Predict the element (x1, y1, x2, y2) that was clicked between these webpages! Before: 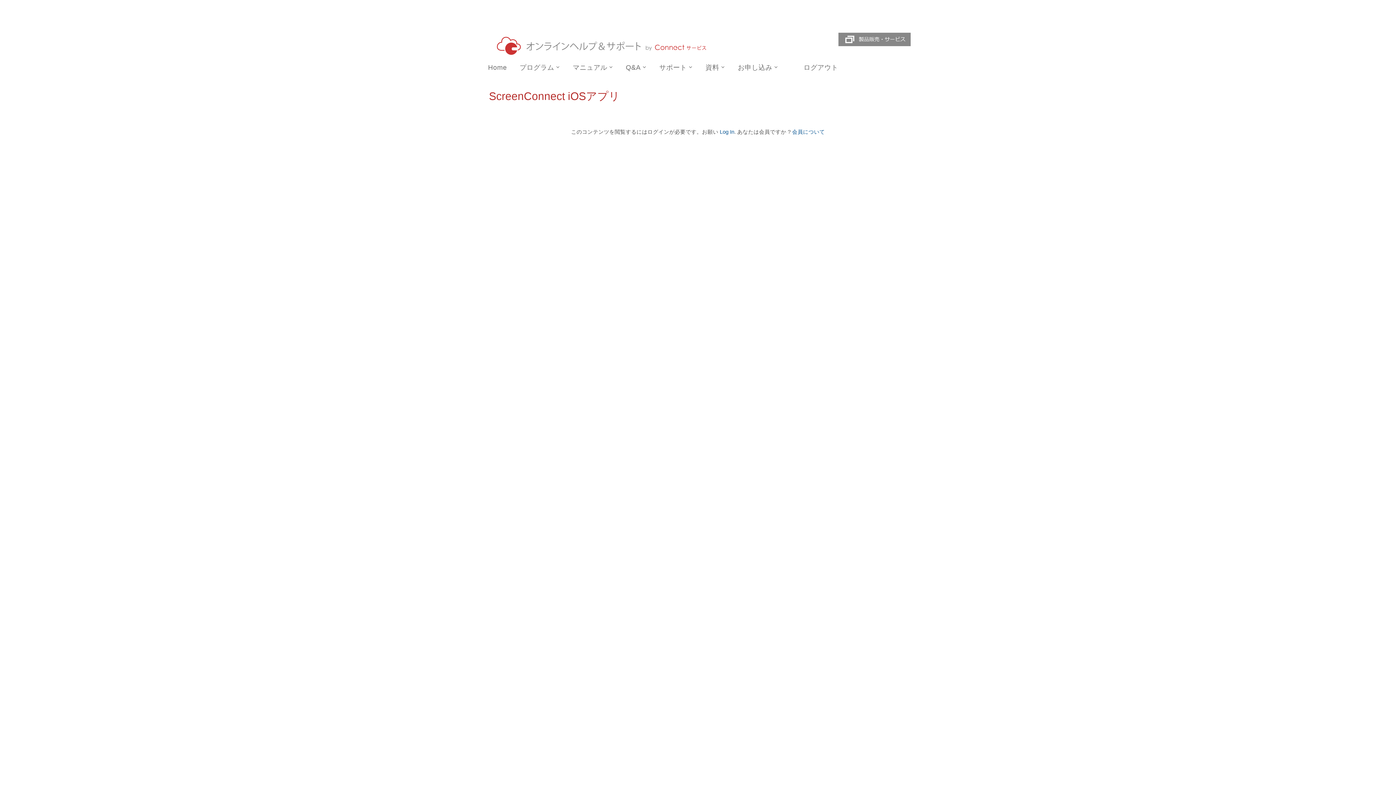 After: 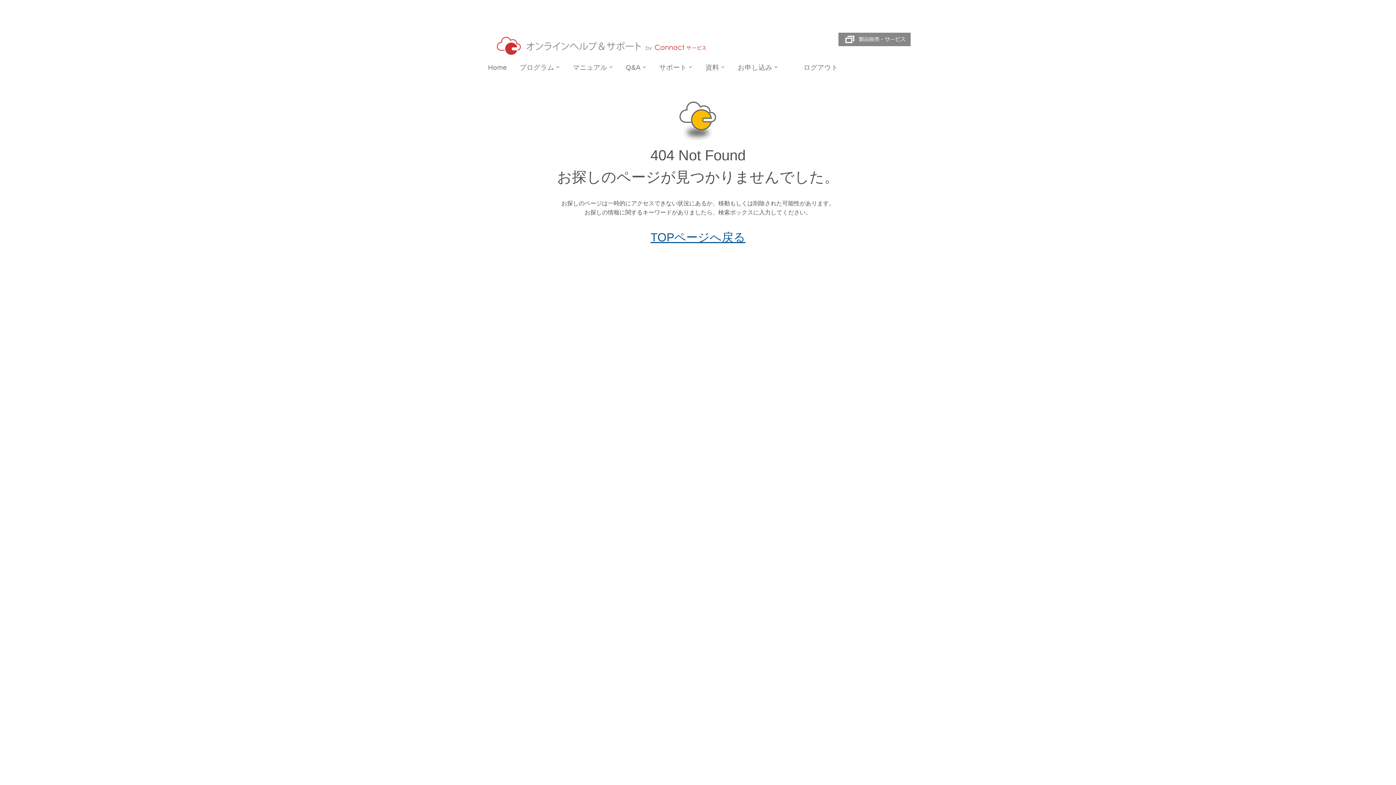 Action: label: 会員について bbox: (792, 129, 825, 134)